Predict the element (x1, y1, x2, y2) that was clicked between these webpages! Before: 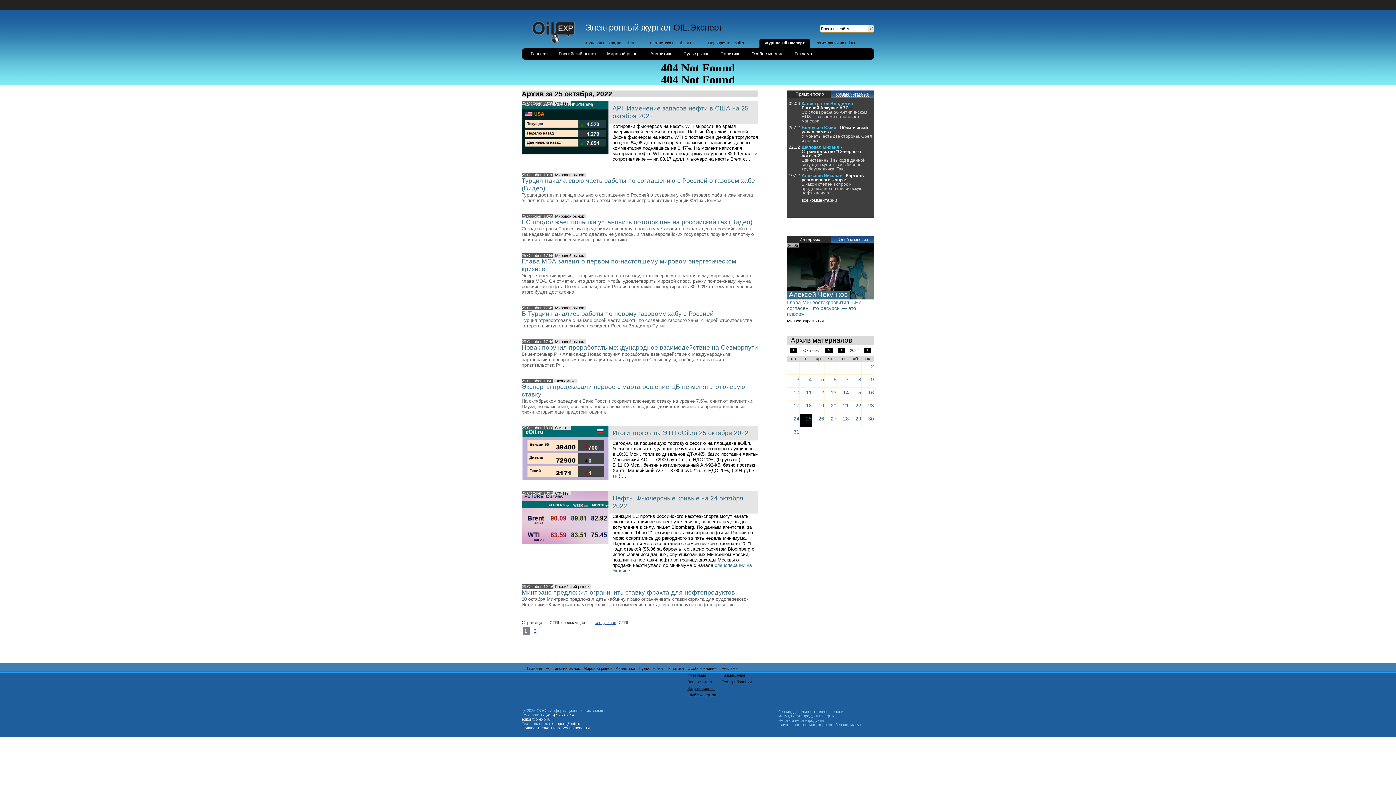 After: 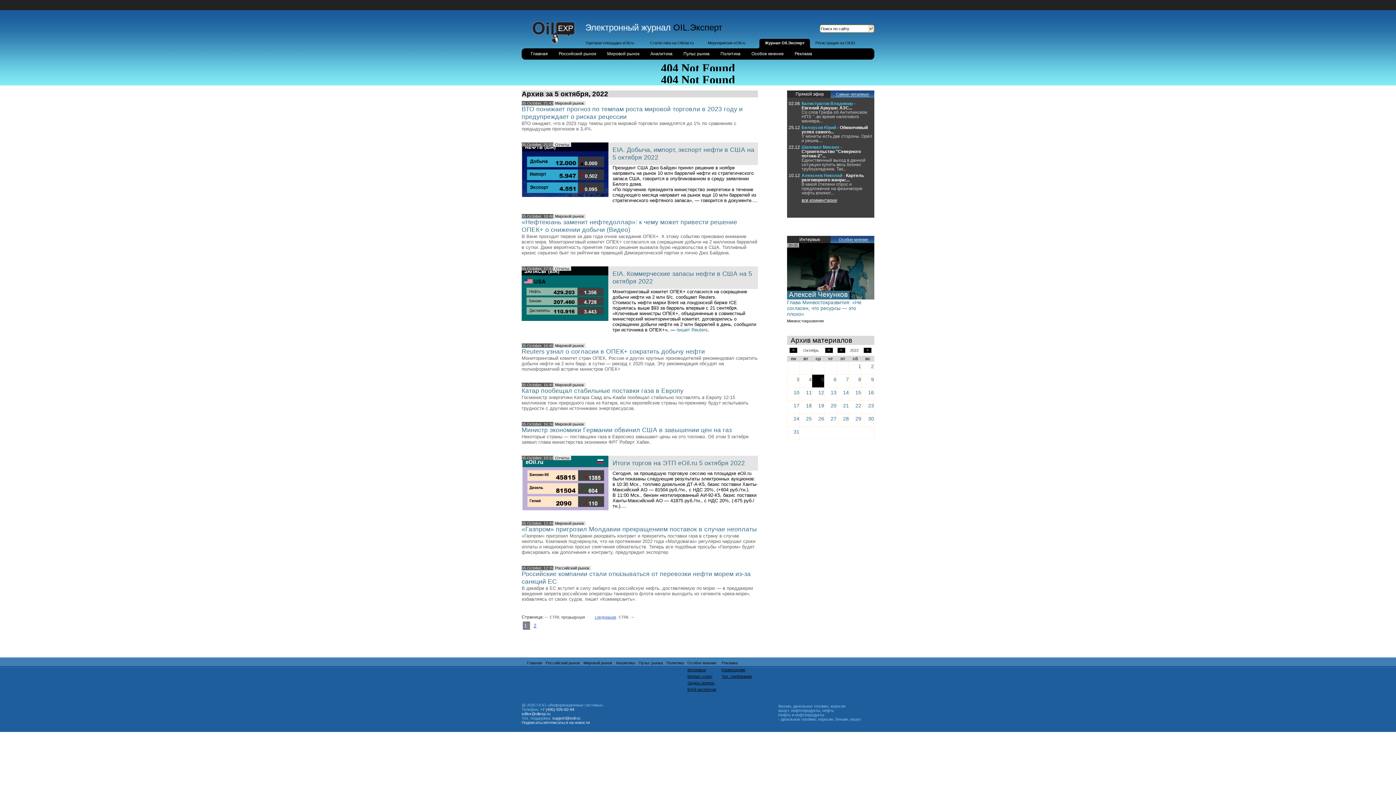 Action: label: 5 bbox: (821, 376, 824, 382)